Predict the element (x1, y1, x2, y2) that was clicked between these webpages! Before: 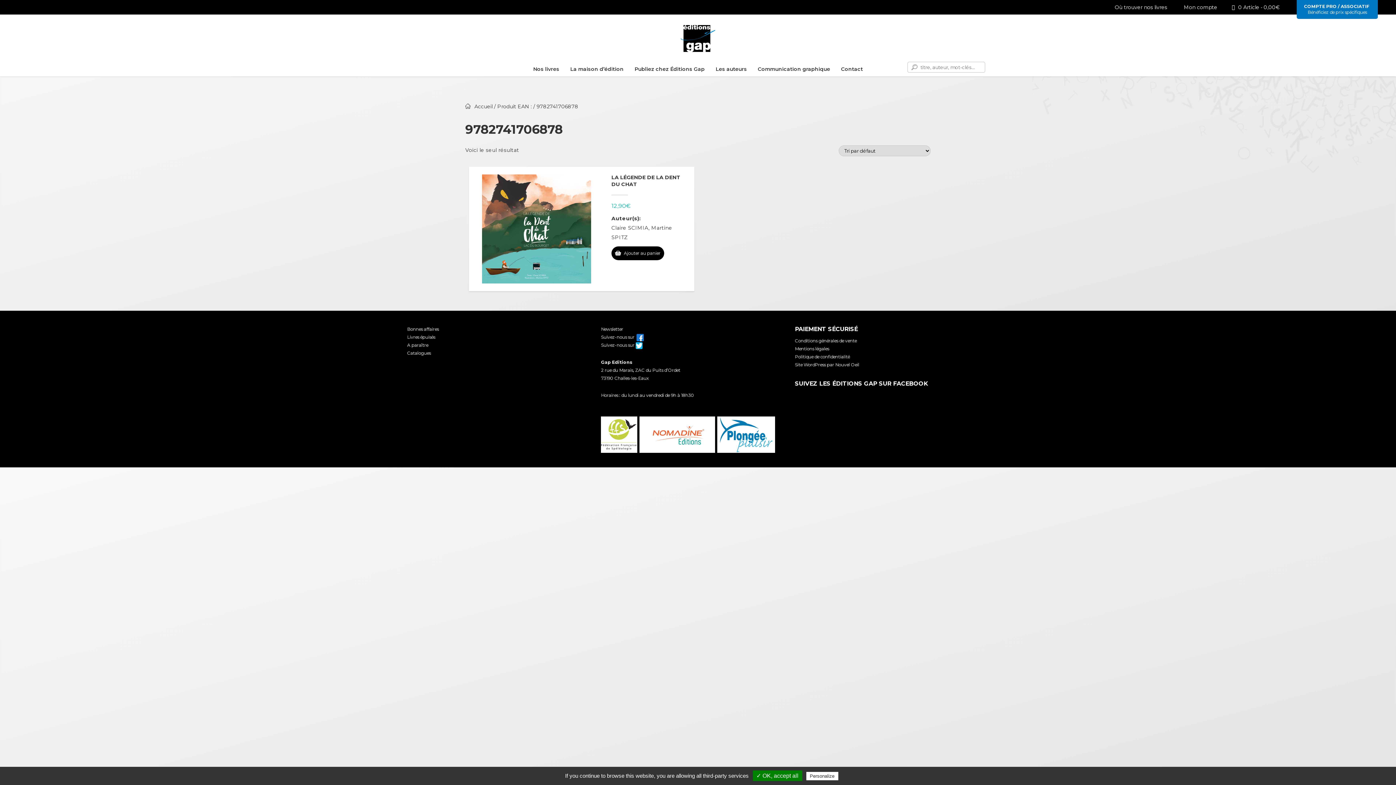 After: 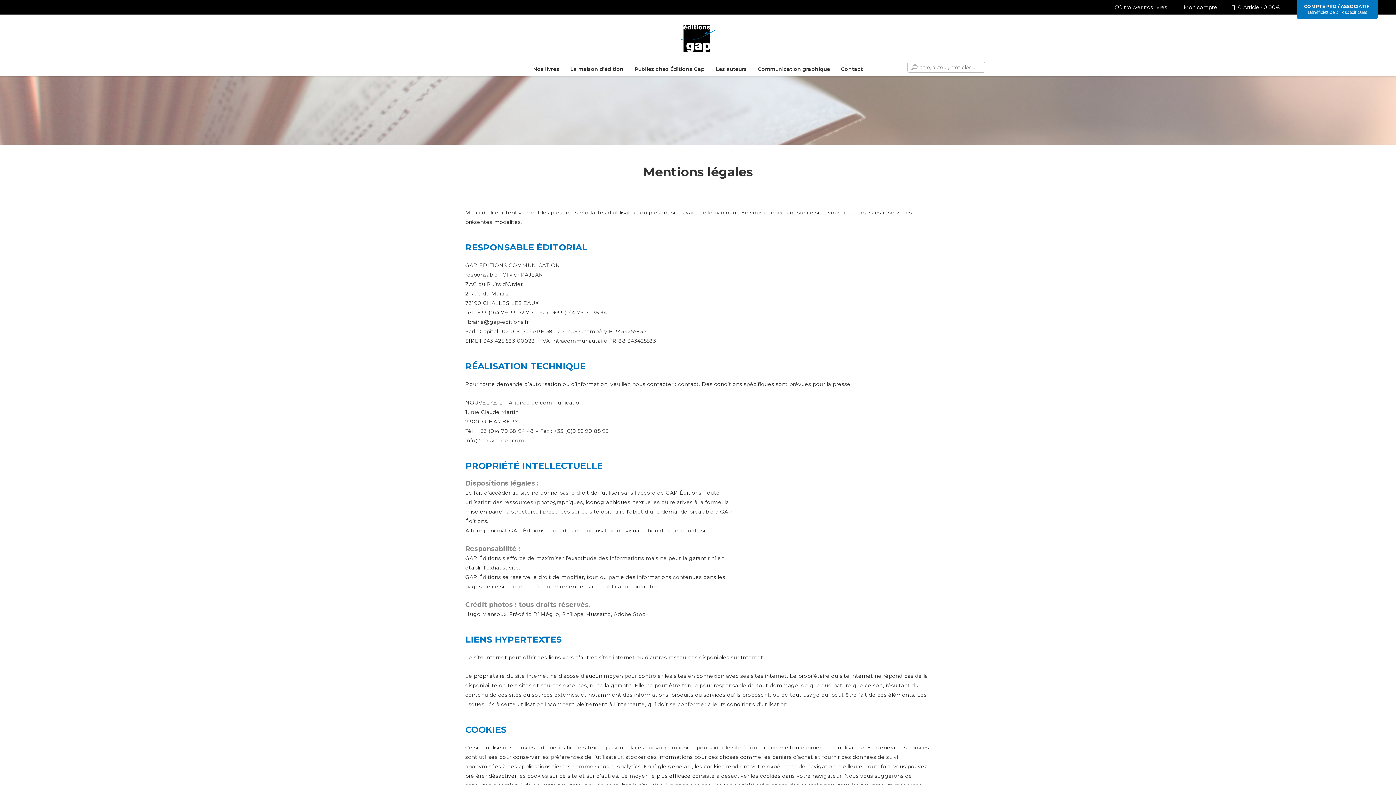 Action: bbox: (795, 346, 829, 351) label: Mentions légales